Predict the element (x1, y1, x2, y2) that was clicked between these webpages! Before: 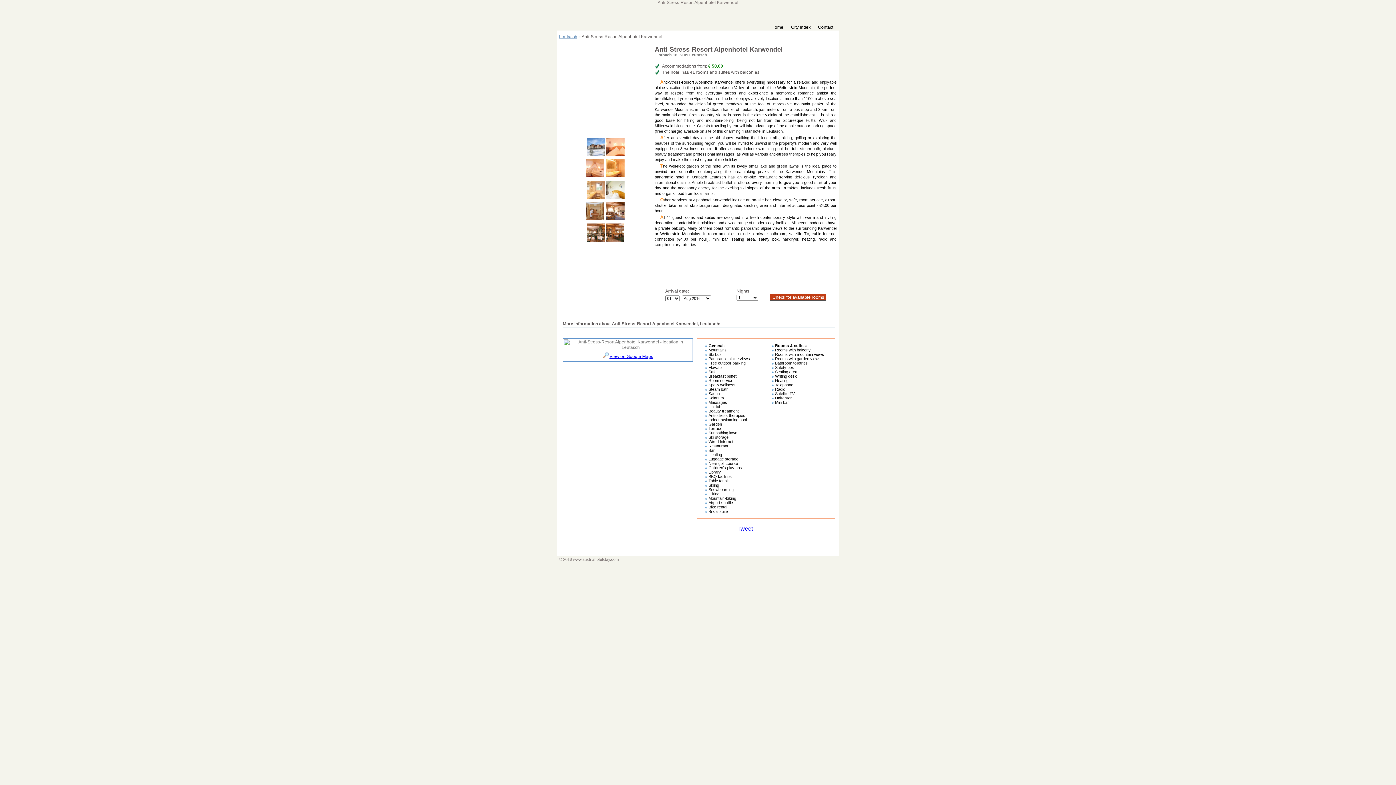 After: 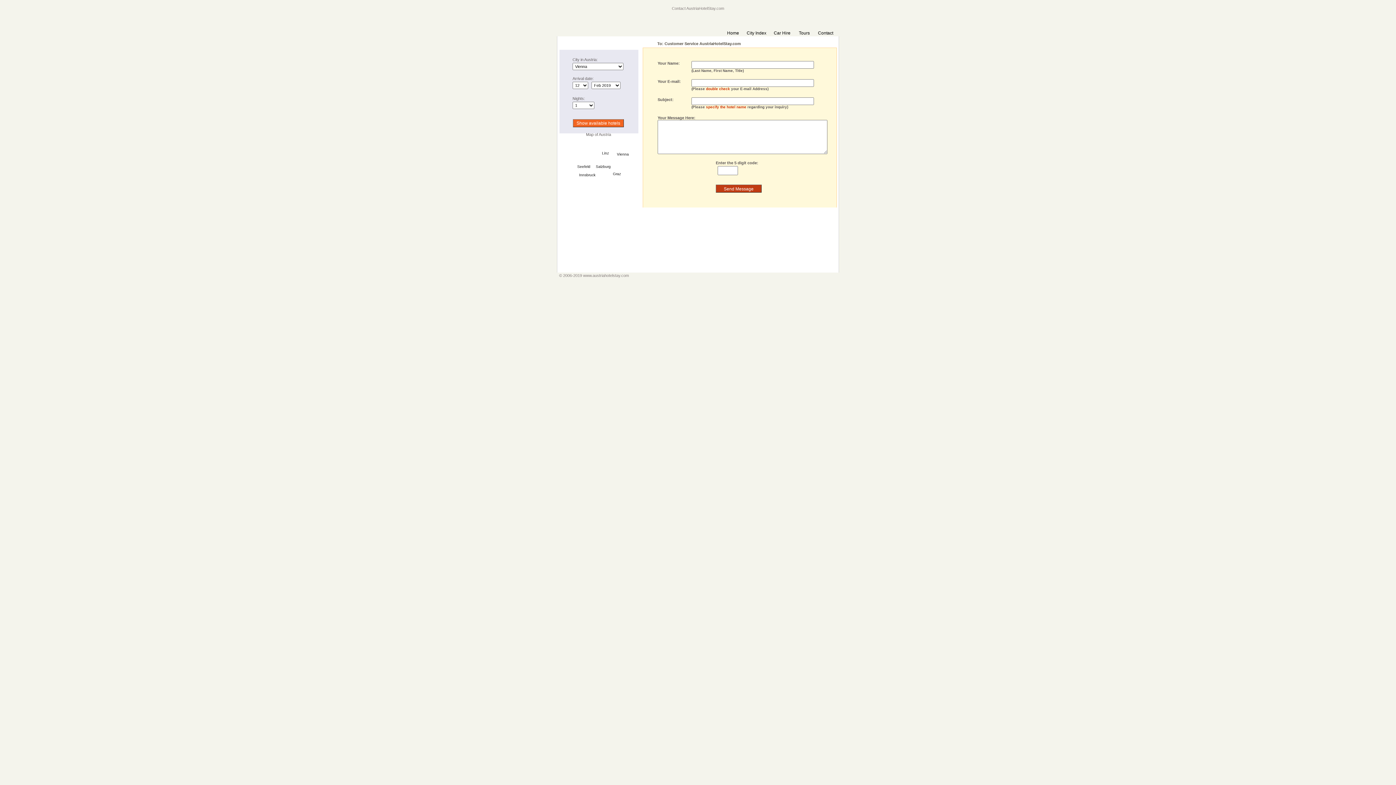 Action: label: Contact bbox: (818, 24, 833, 29)